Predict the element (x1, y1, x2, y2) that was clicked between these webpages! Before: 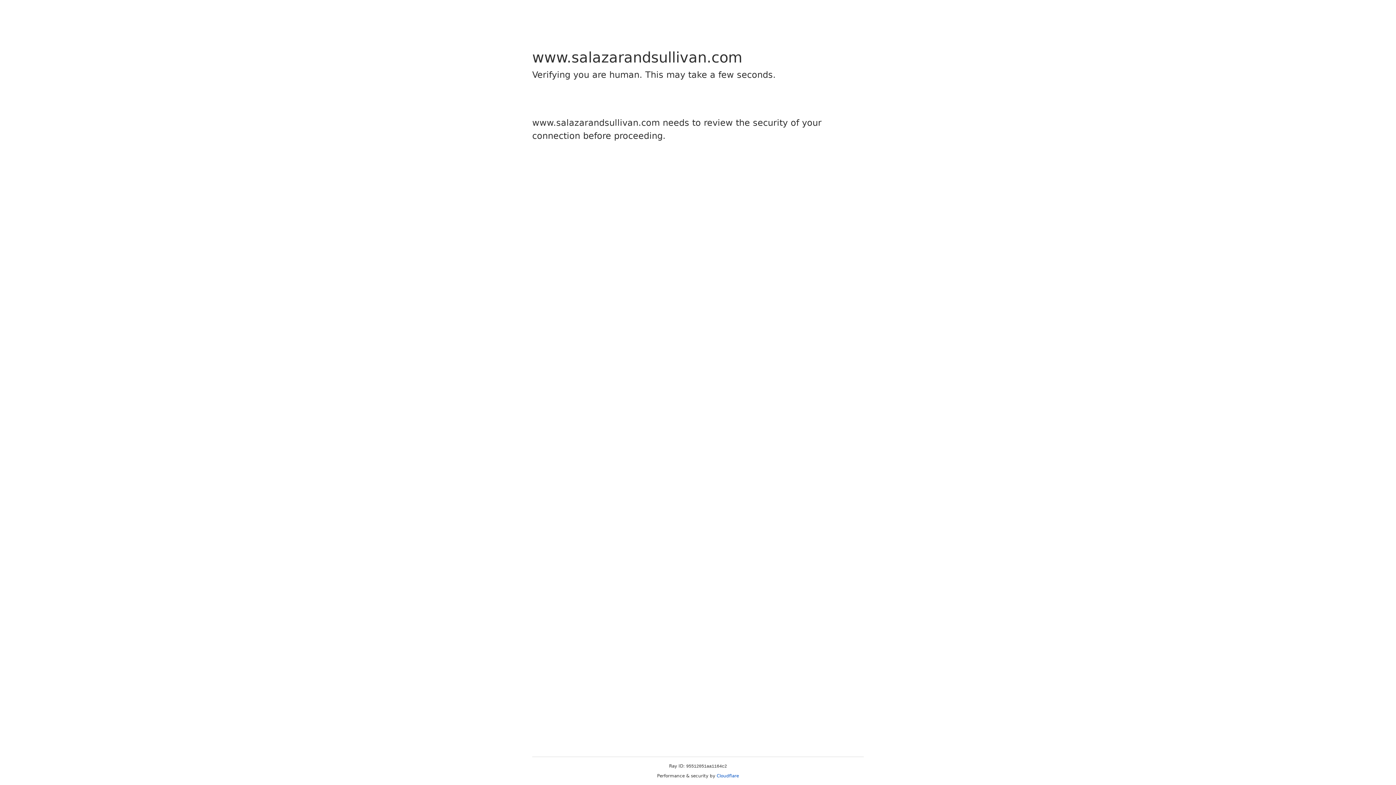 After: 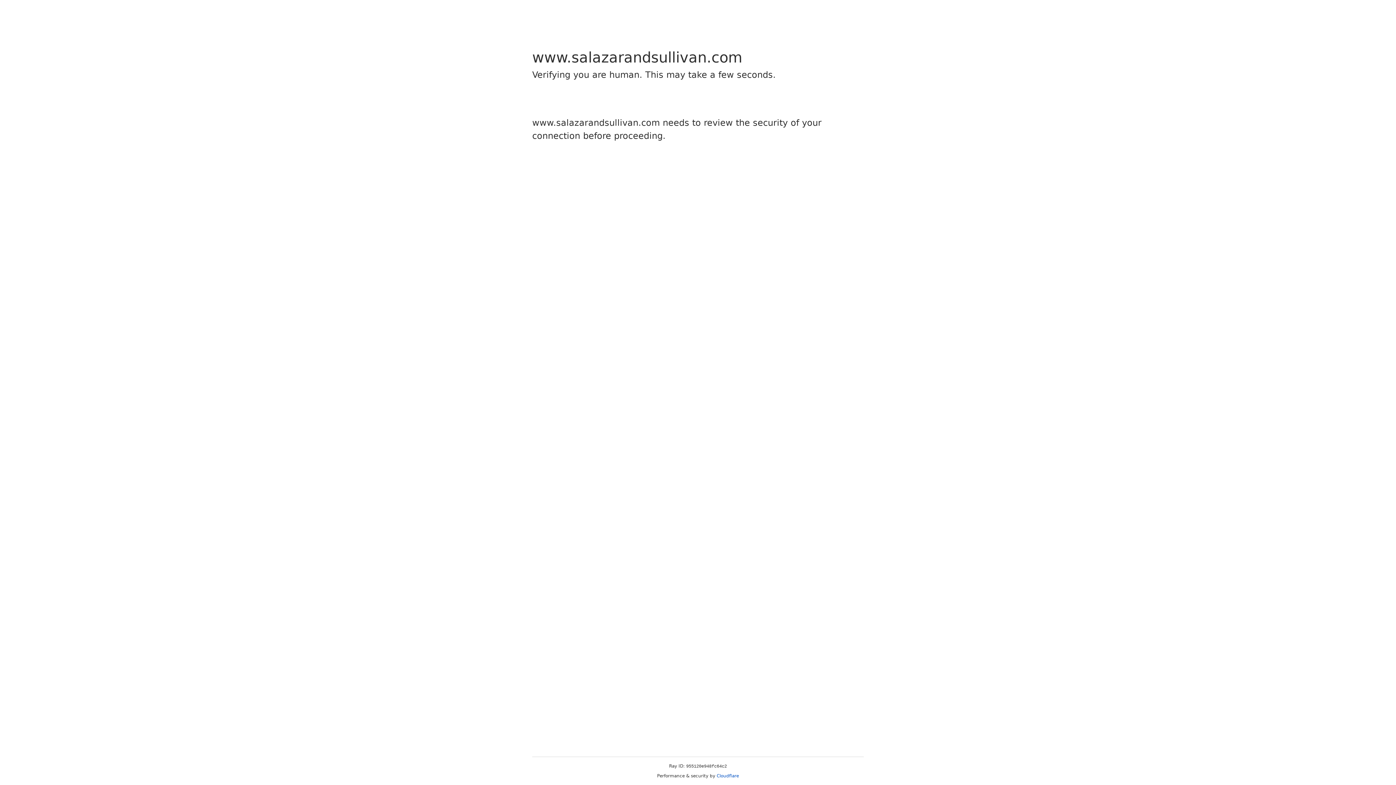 Action: label: Cloudflare bbox: (716, 773, 739, 778)